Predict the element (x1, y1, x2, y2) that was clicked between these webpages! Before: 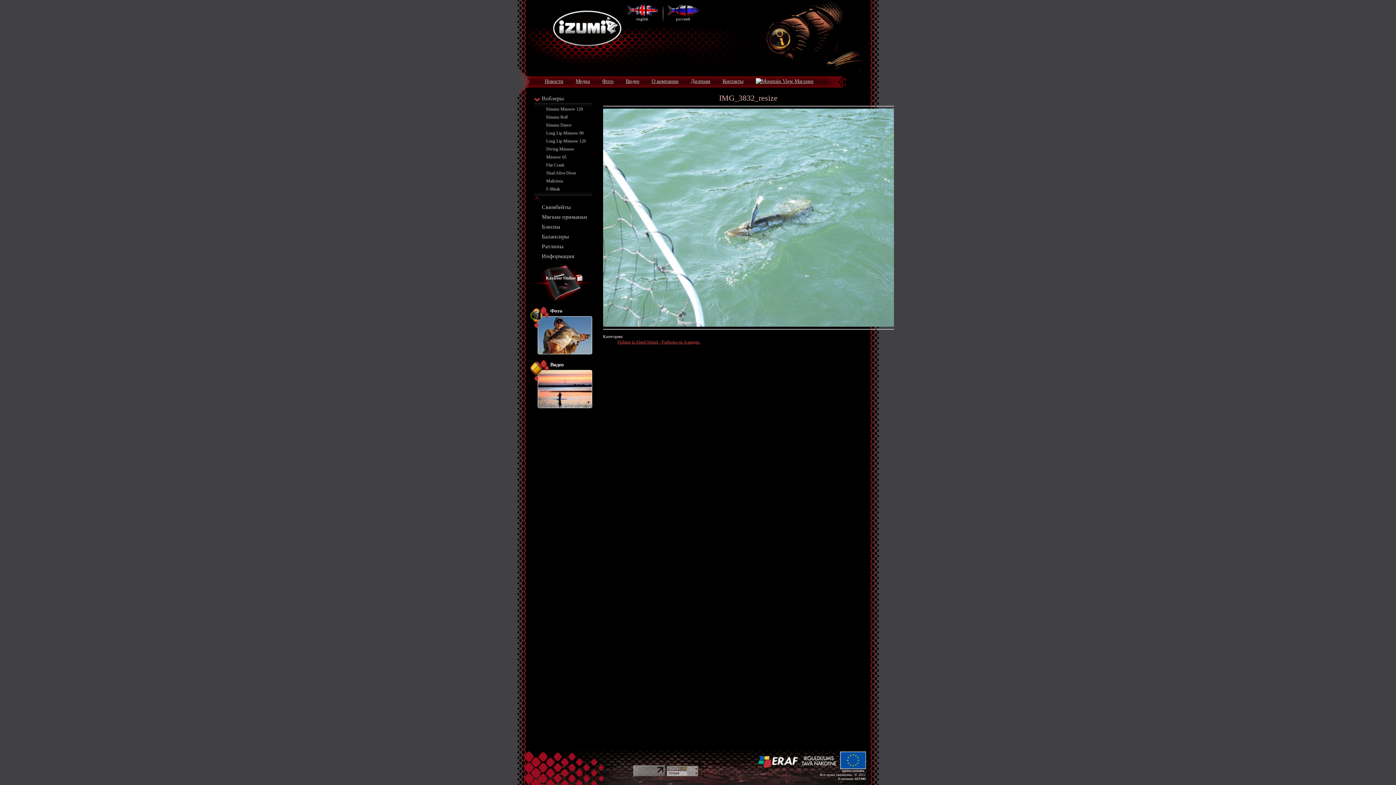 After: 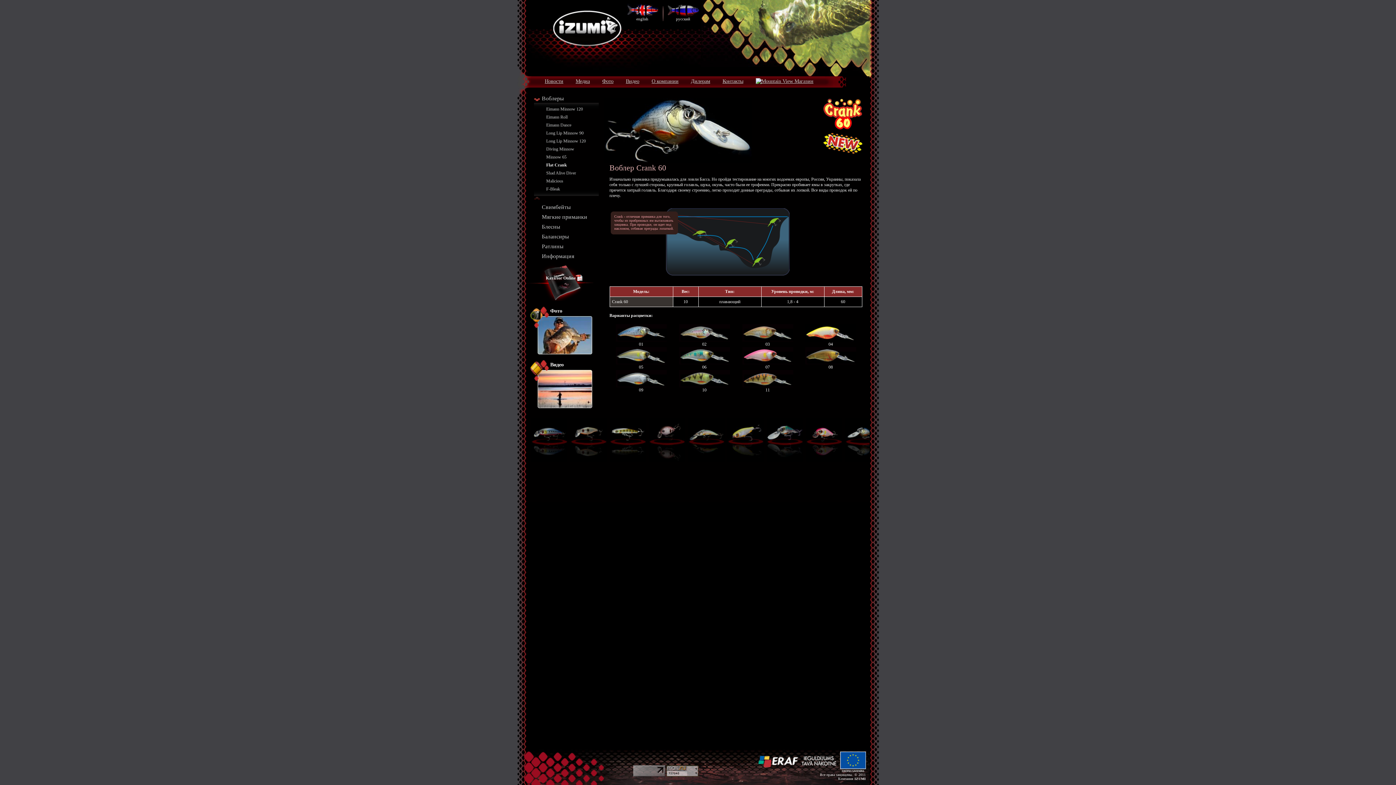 Action: label: Flat Crank bbox: (546, 162, 564, 167)